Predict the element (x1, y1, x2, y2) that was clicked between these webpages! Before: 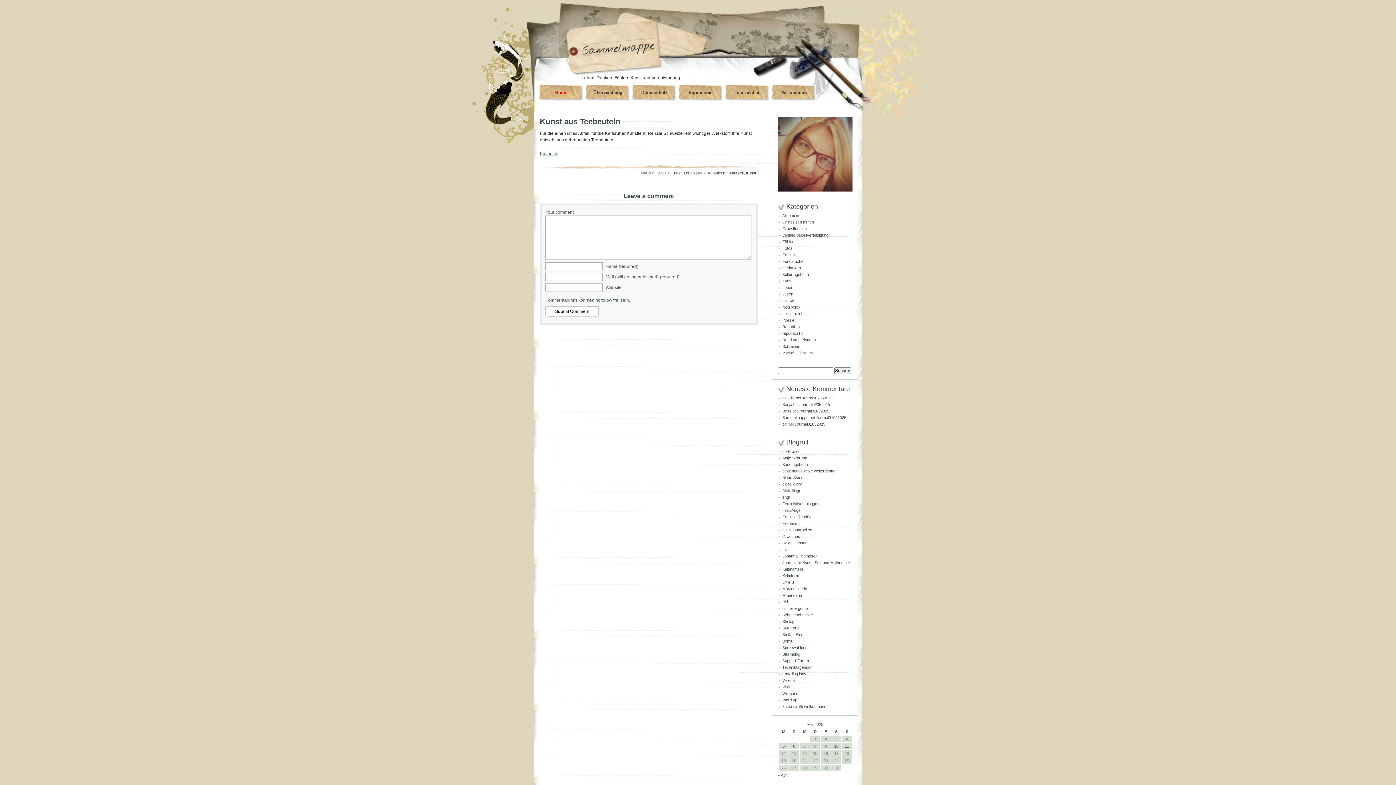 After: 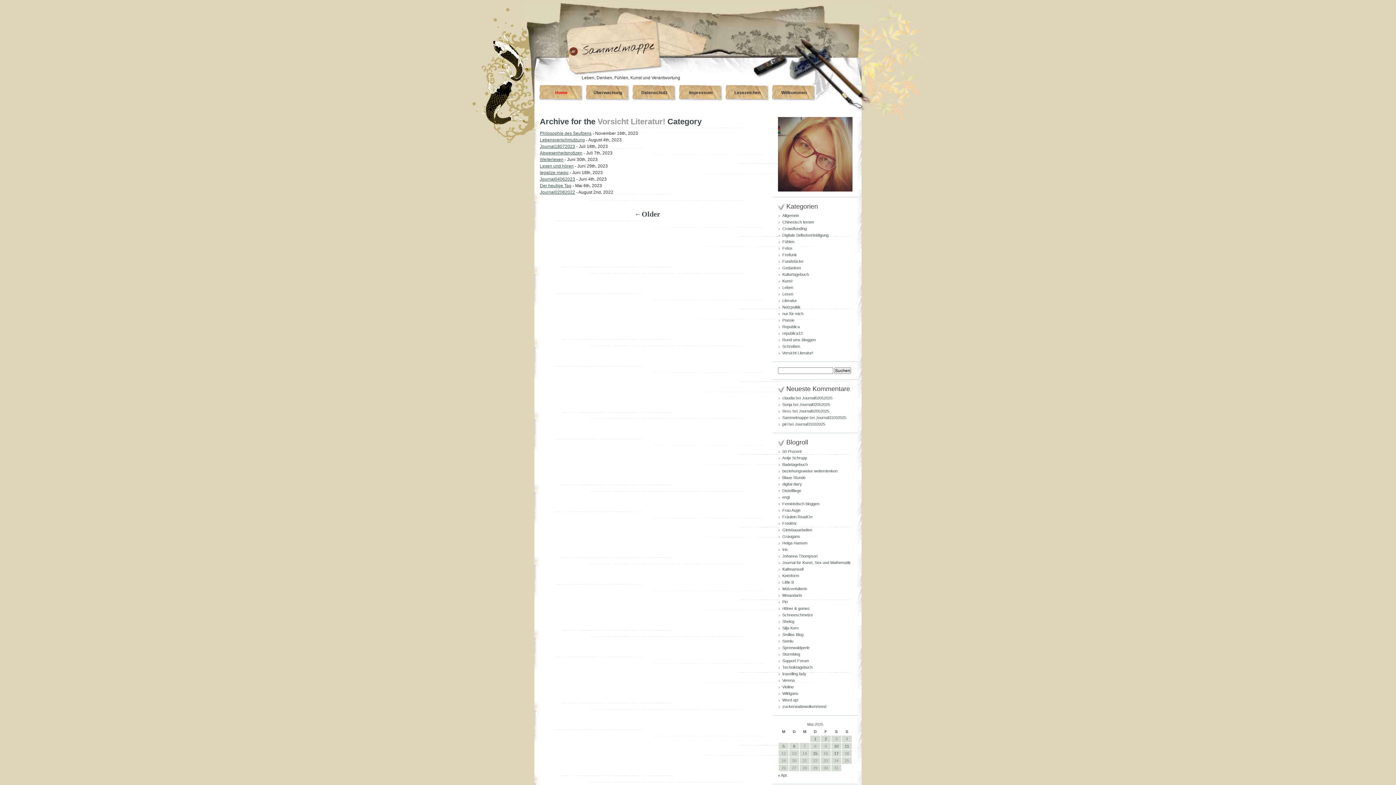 Action: label: Vorsicht Literatur! bbox: (782, 350, 813, 355)